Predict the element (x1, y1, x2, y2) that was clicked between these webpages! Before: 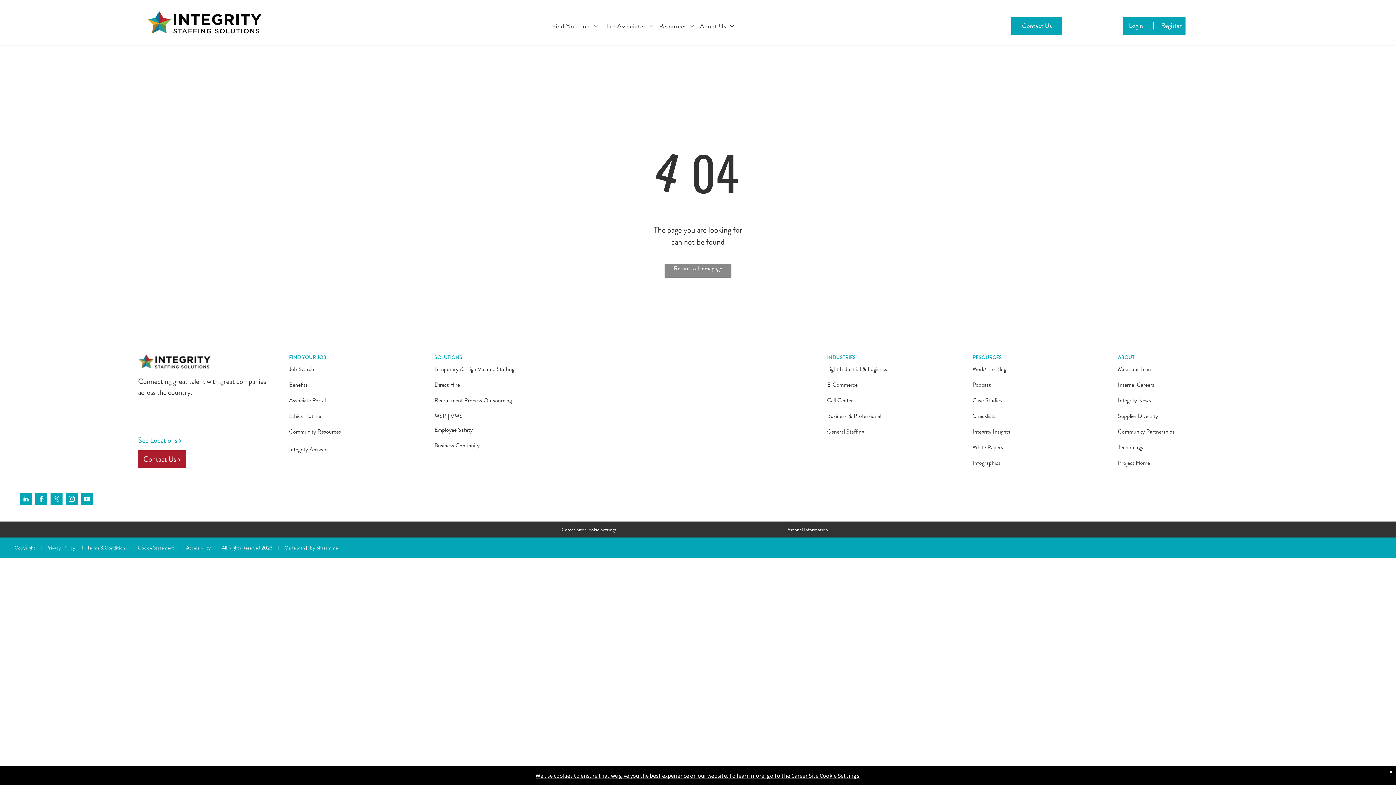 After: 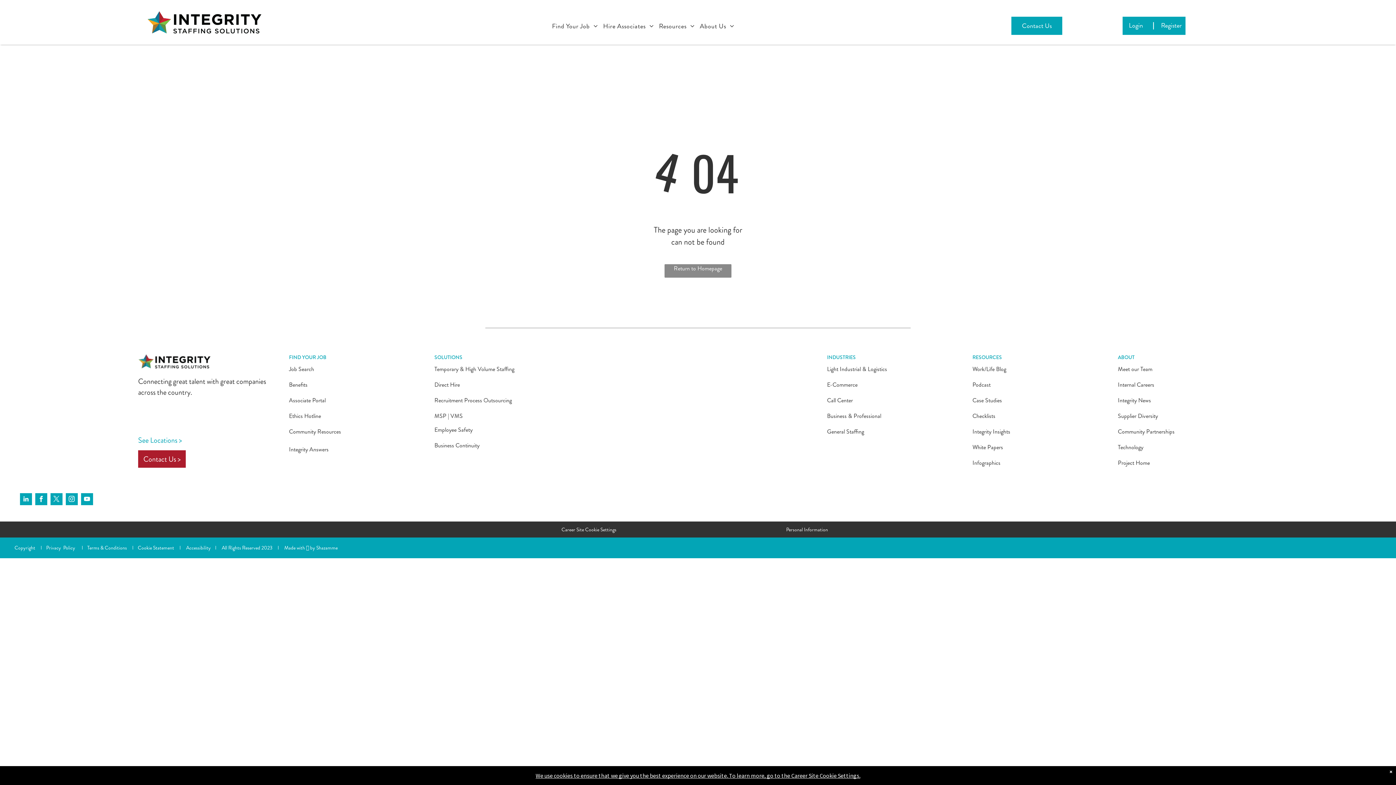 Action: bbox: (434, 365, 514, 373) label: Temporary & High Volume Staffing